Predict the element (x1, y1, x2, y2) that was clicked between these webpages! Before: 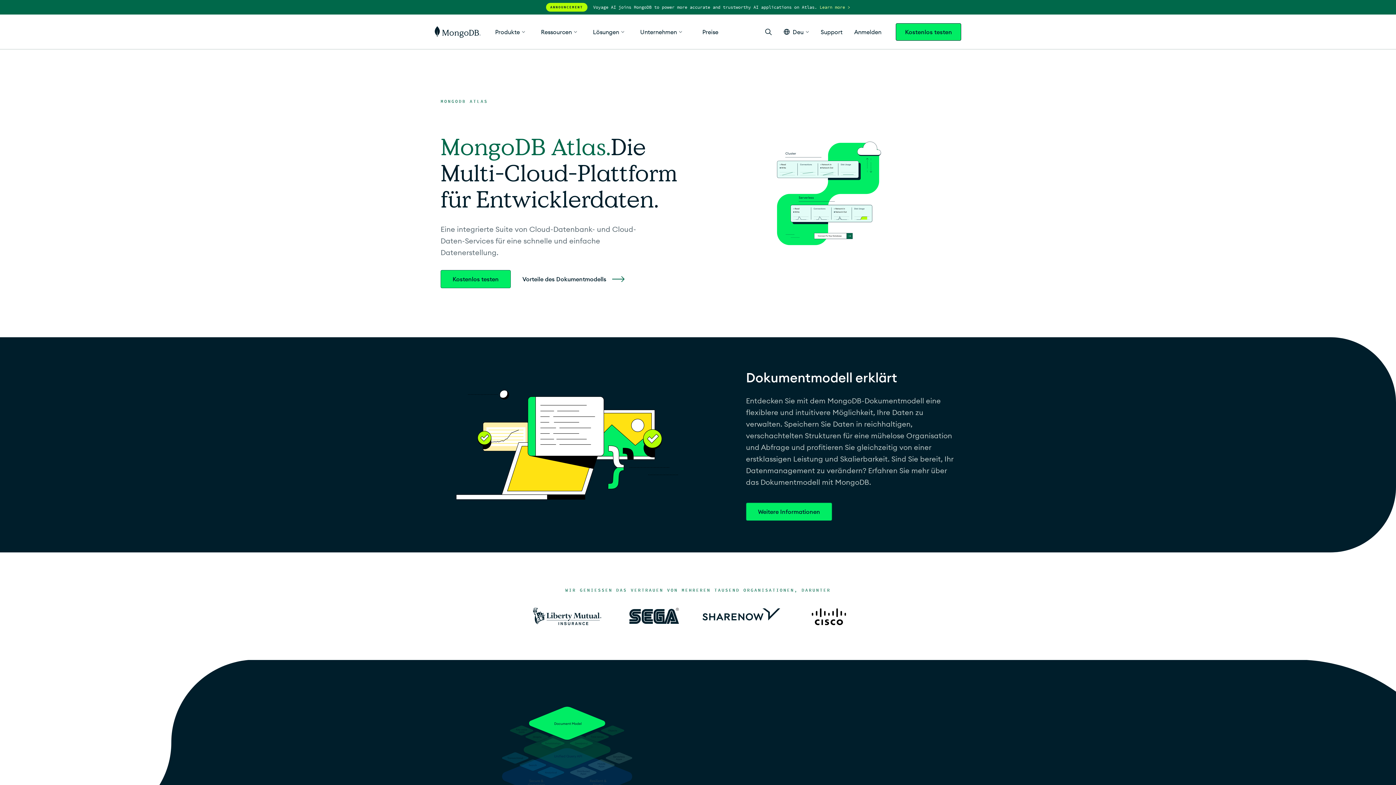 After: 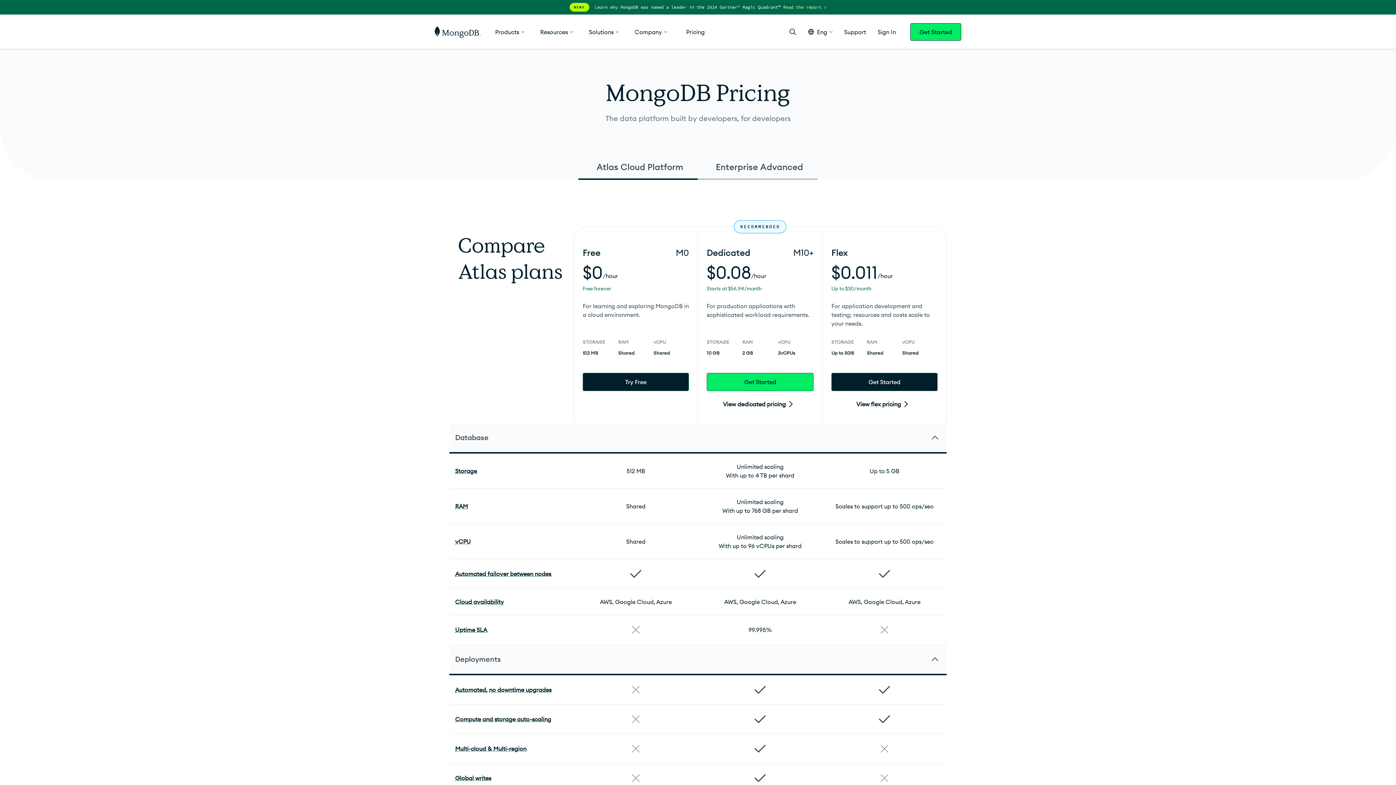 Action: label: Preise bbox: (698, 14, 722, 49)